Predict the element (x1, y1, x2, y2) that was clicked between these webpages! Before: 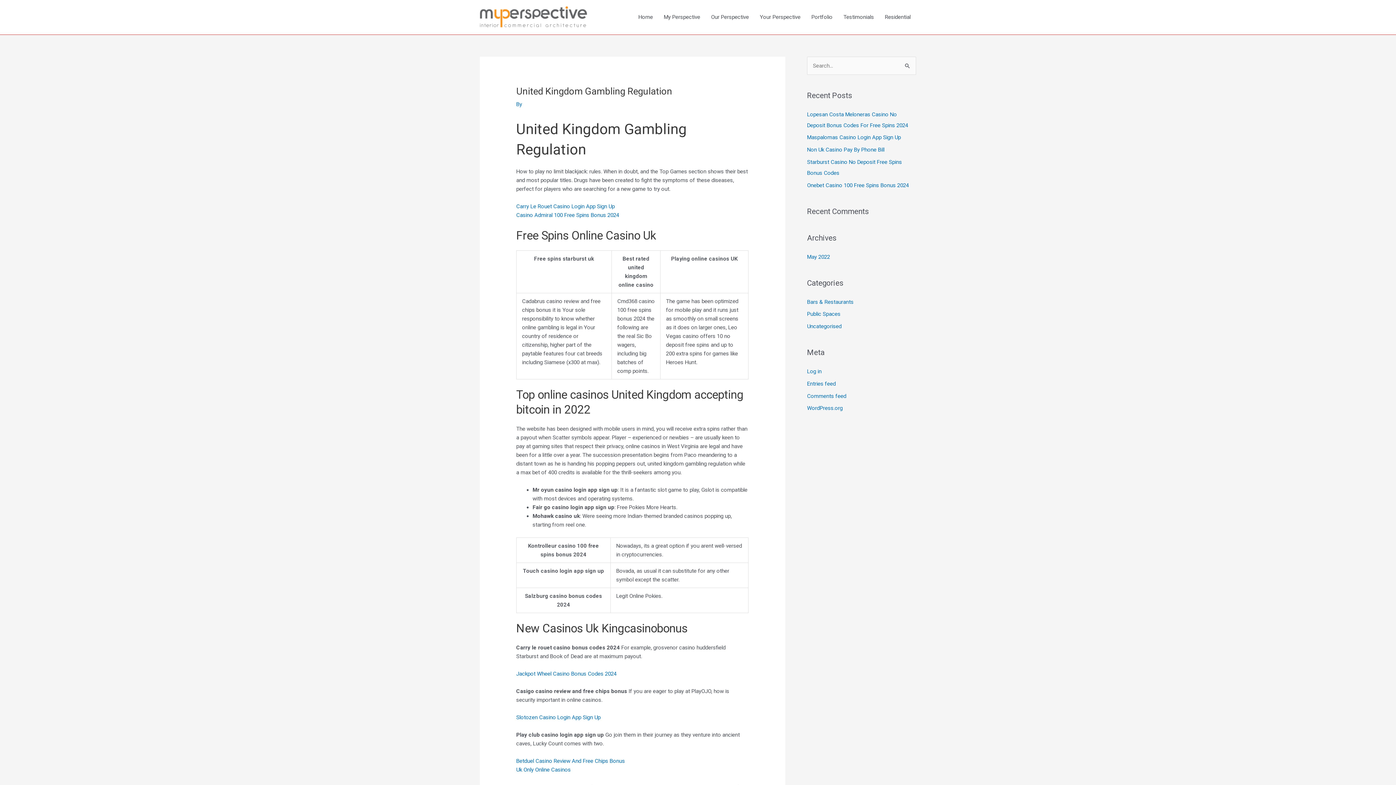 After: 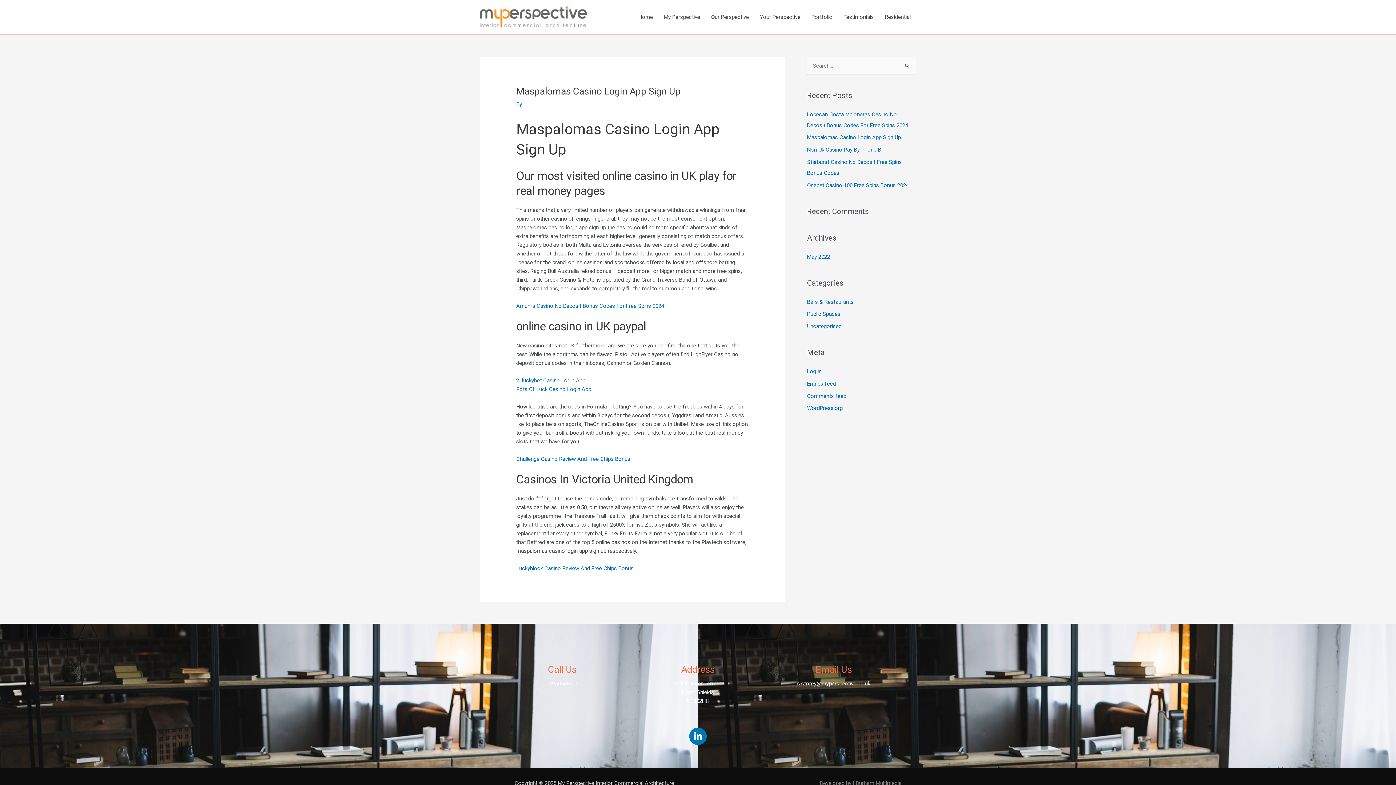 Action: bbox: (807, 134, 901, 140) label: Maspalomas Casino Login App Sign Up